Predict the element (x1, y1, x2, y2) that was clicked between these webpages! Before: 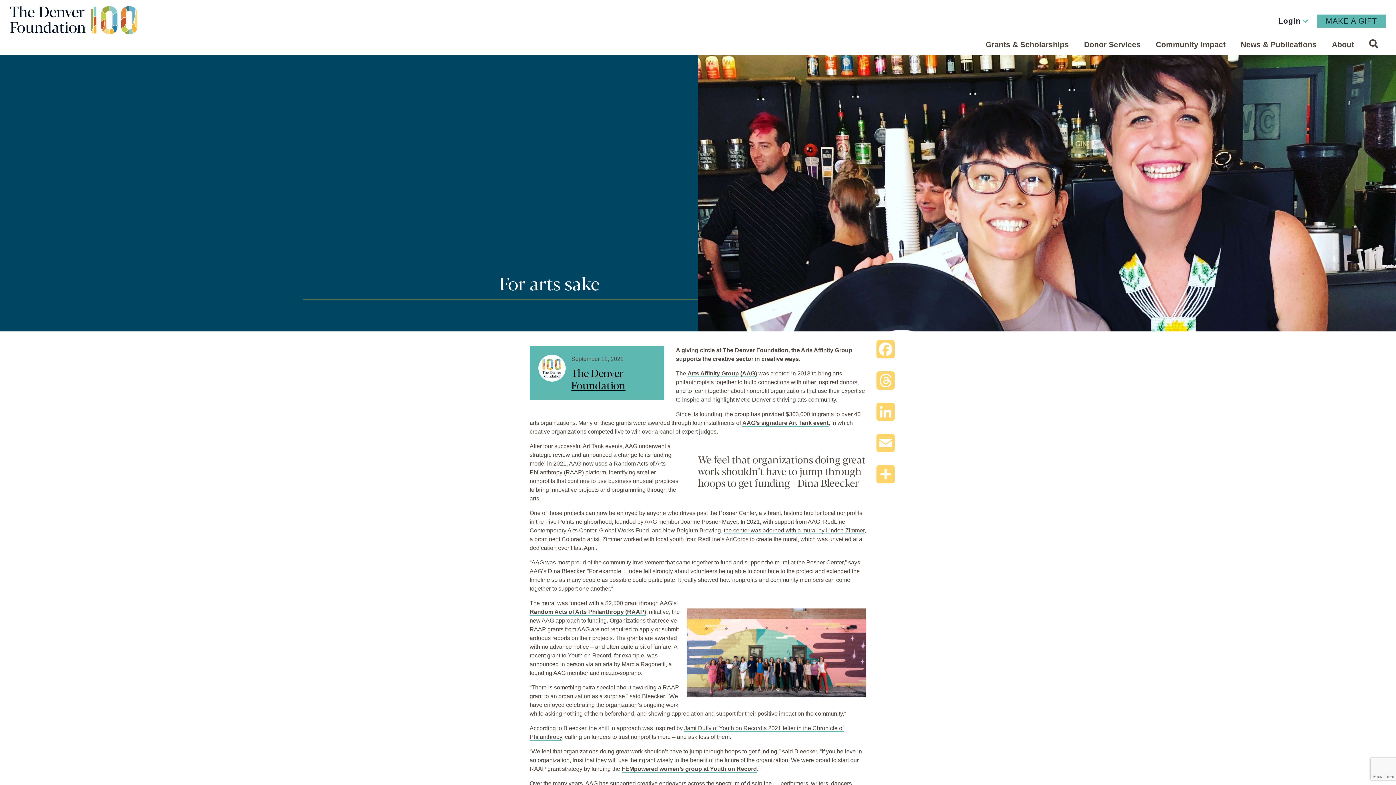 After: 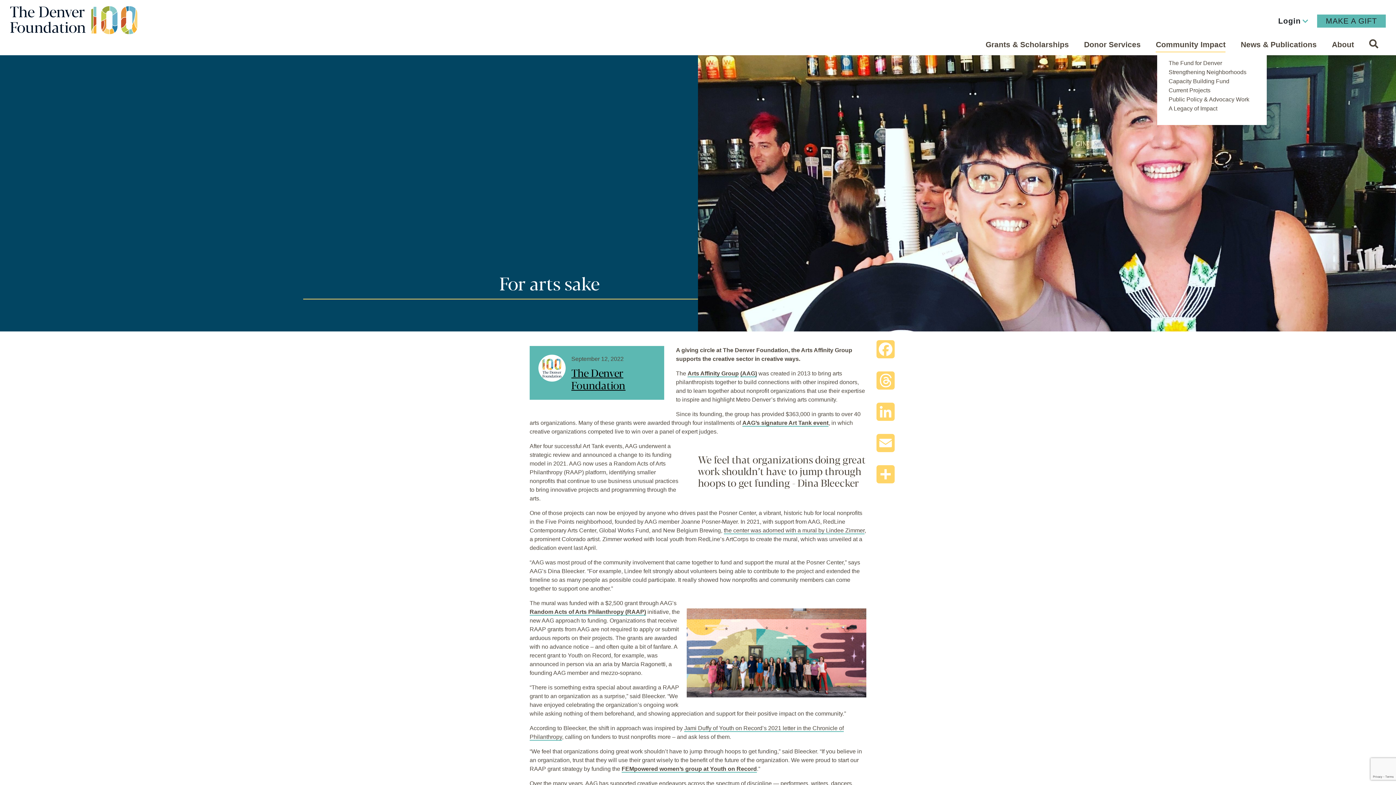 Action: bbox: (1156, 35, 1225, 52) label: Community Impact